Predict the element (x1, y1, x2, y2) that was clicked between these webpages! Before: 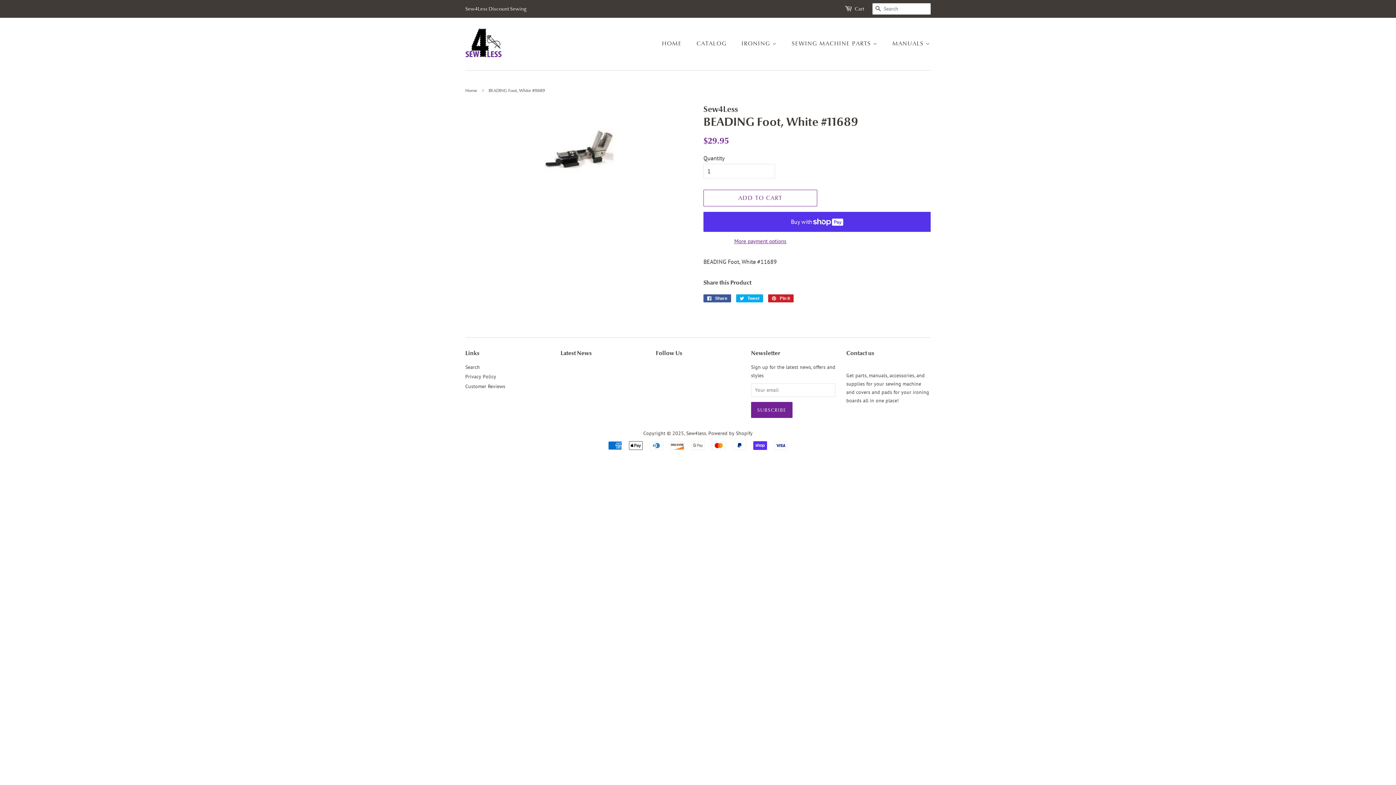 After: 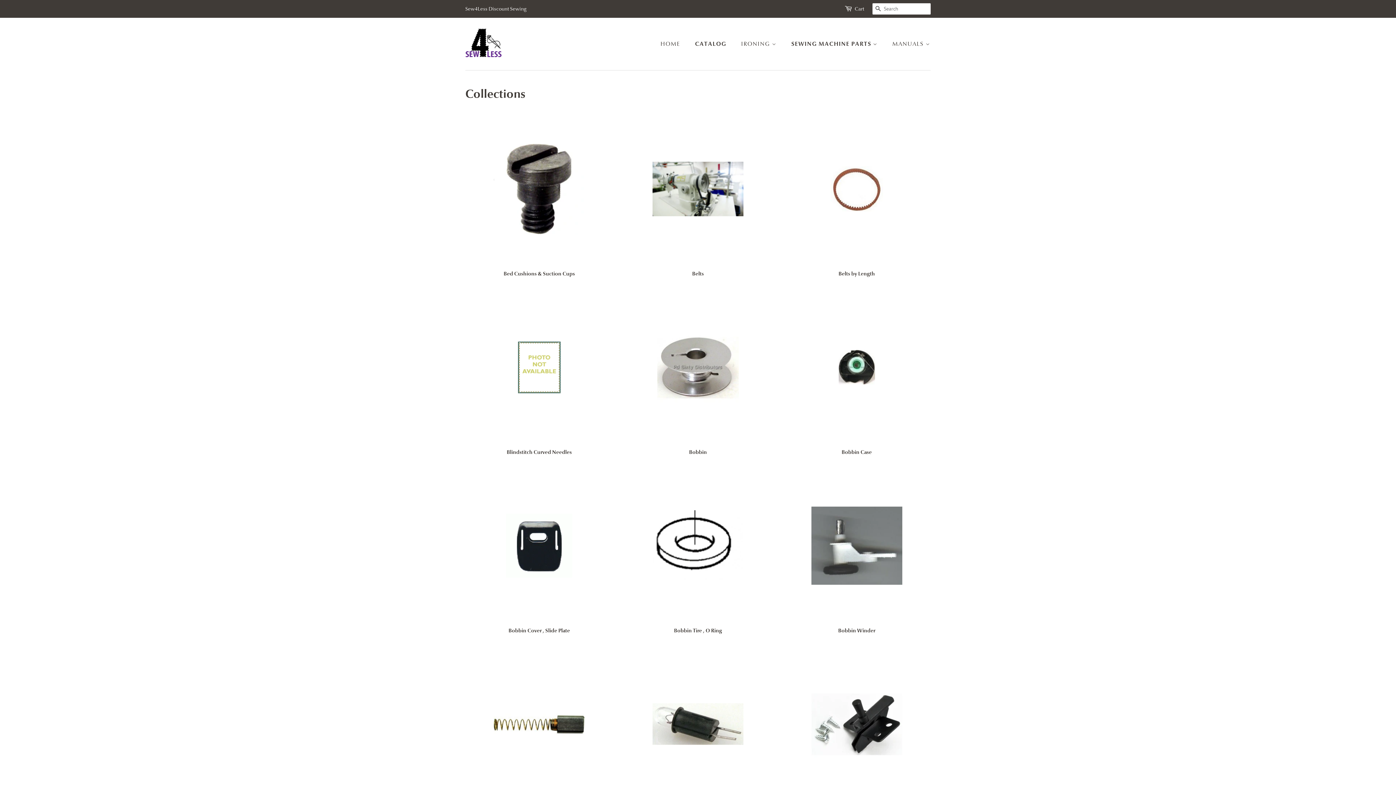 Action: label: SEWING MACHINE PARTS  bbox: (786, 36, 885, 51)